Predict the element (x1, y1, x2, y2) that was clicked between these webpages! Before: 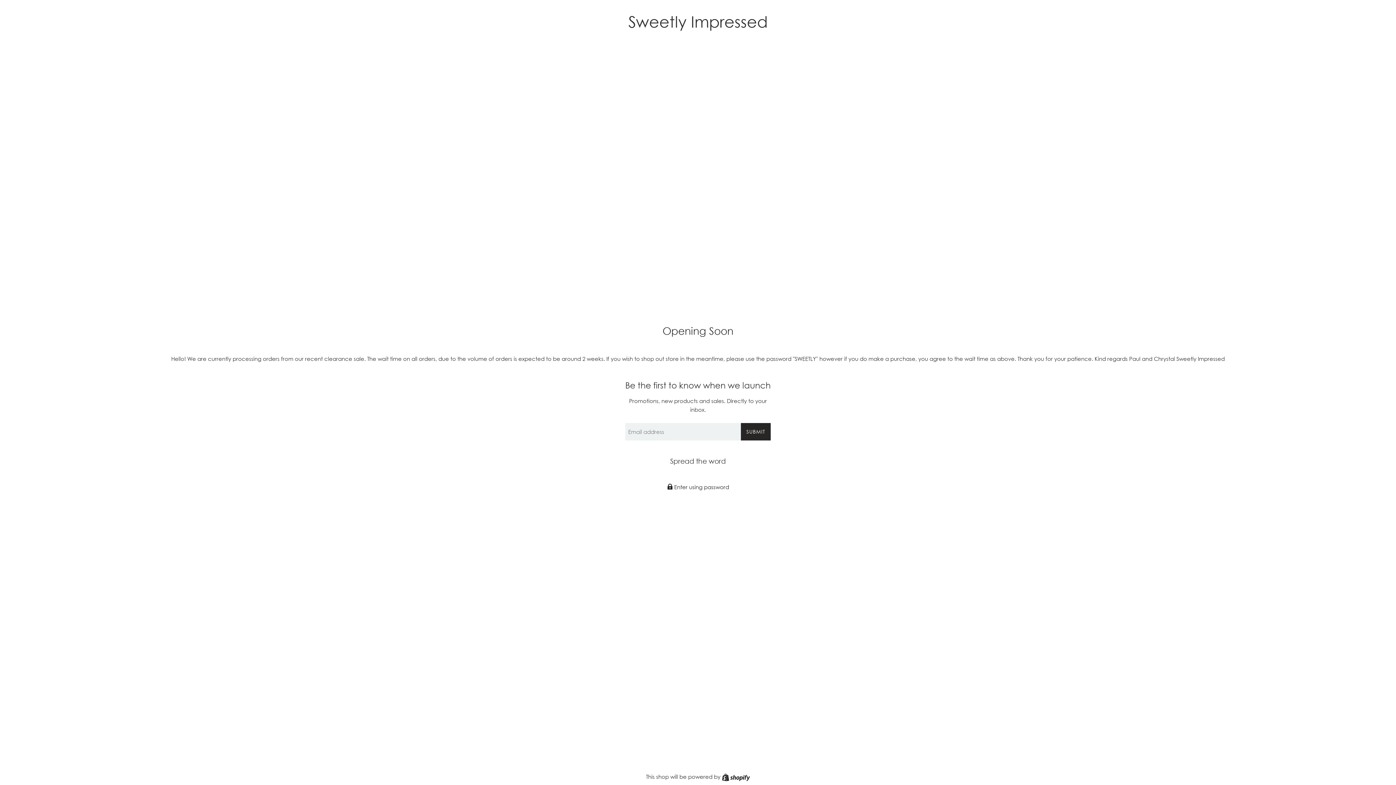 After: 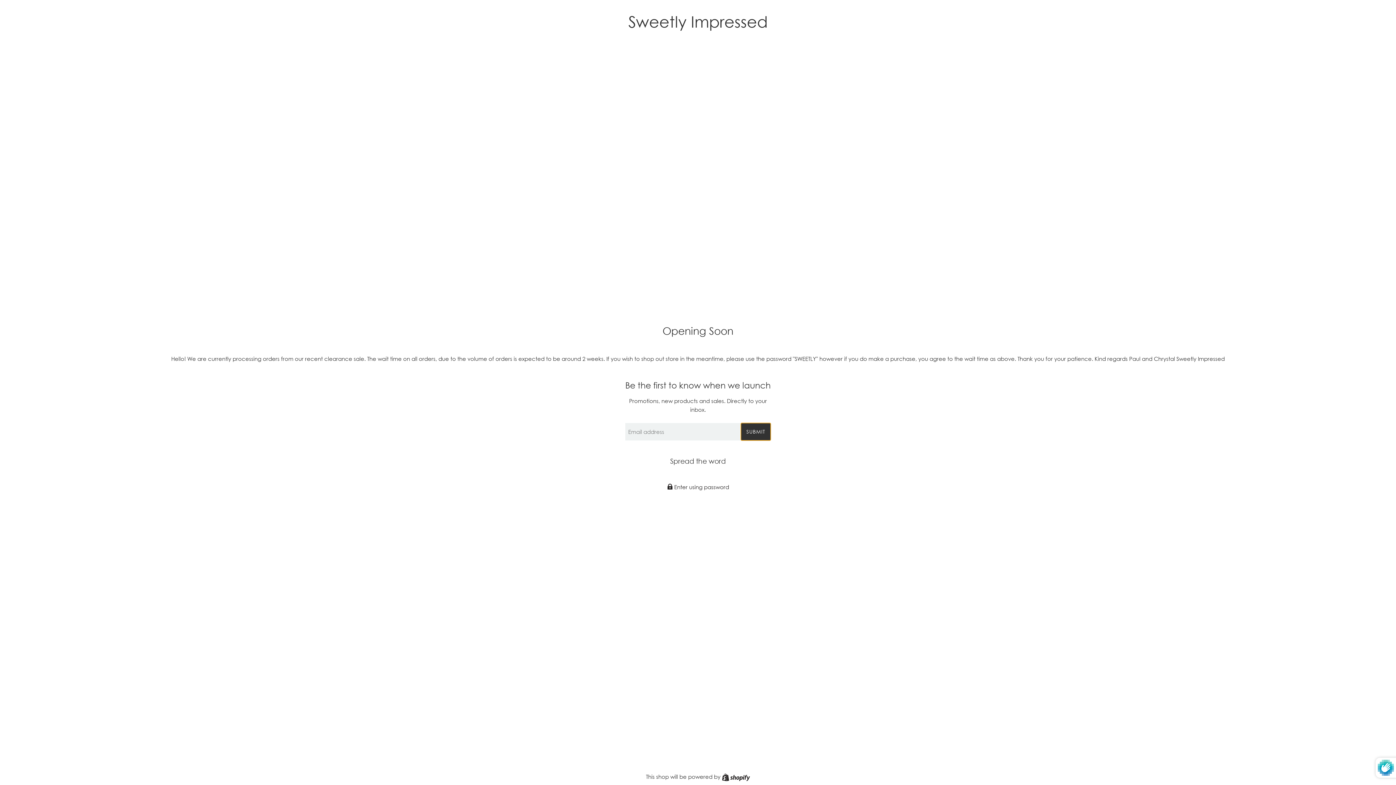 Action: bbox: (741, 423, 770, 440) label: SUBMIT